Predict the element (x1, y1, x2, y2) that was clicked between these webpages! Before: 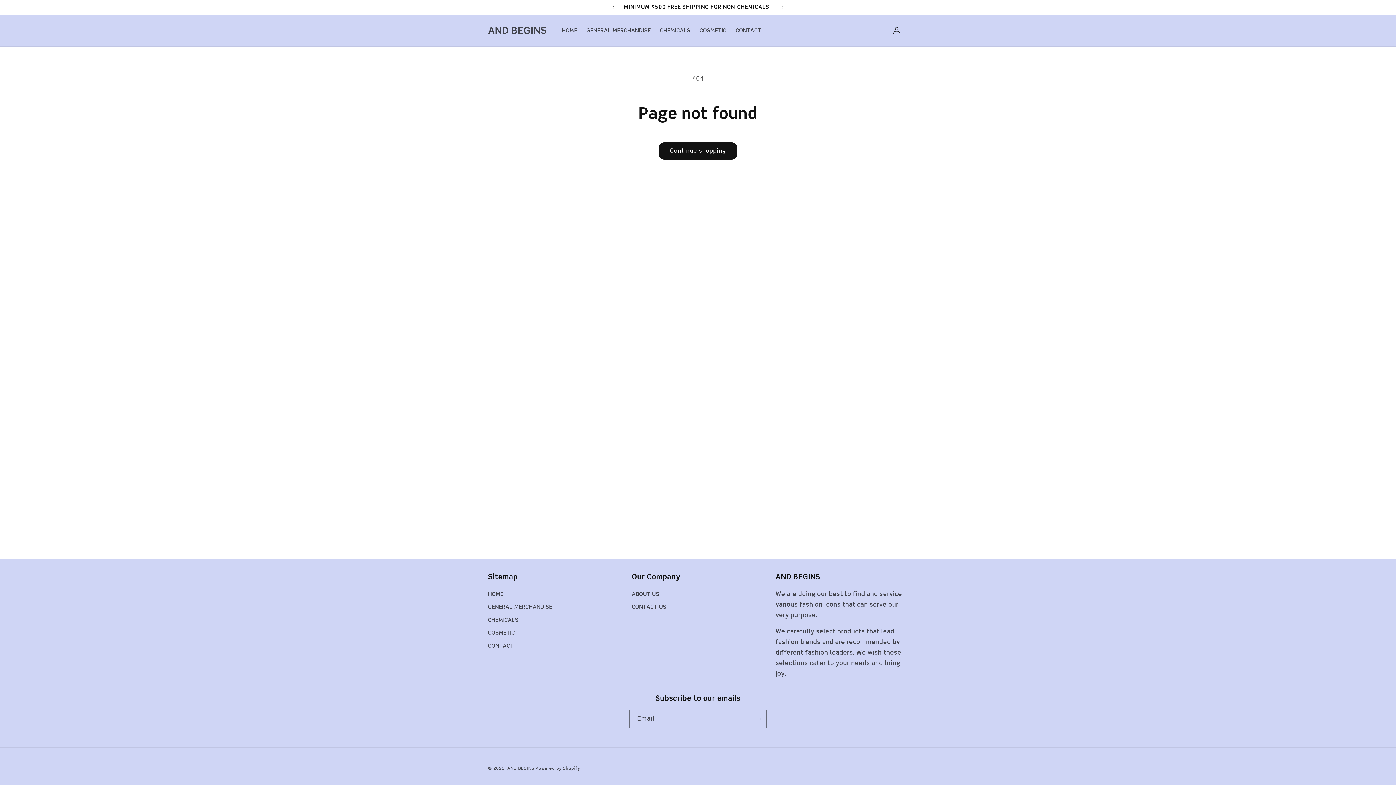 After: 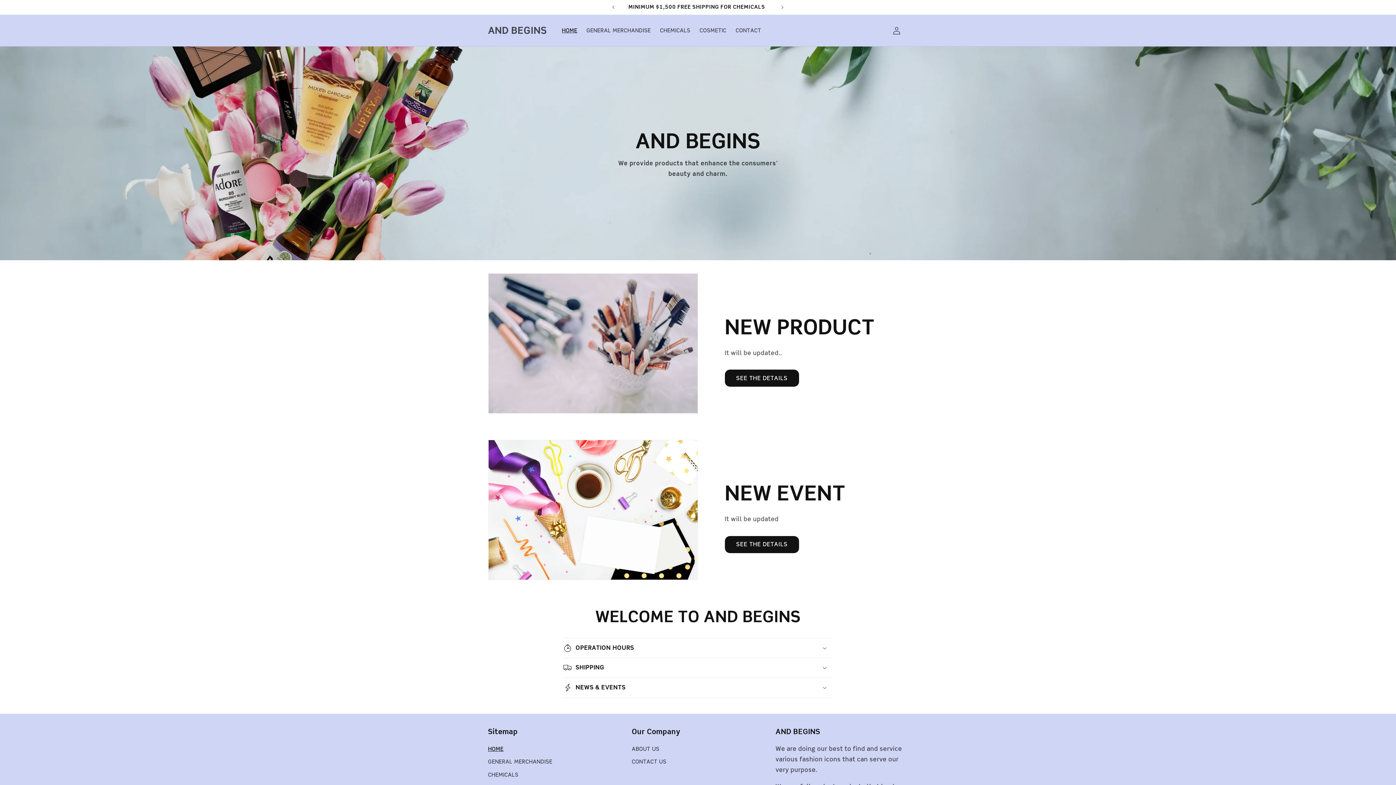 Action: label: HOME bbox: (488, 590, 503, 601)